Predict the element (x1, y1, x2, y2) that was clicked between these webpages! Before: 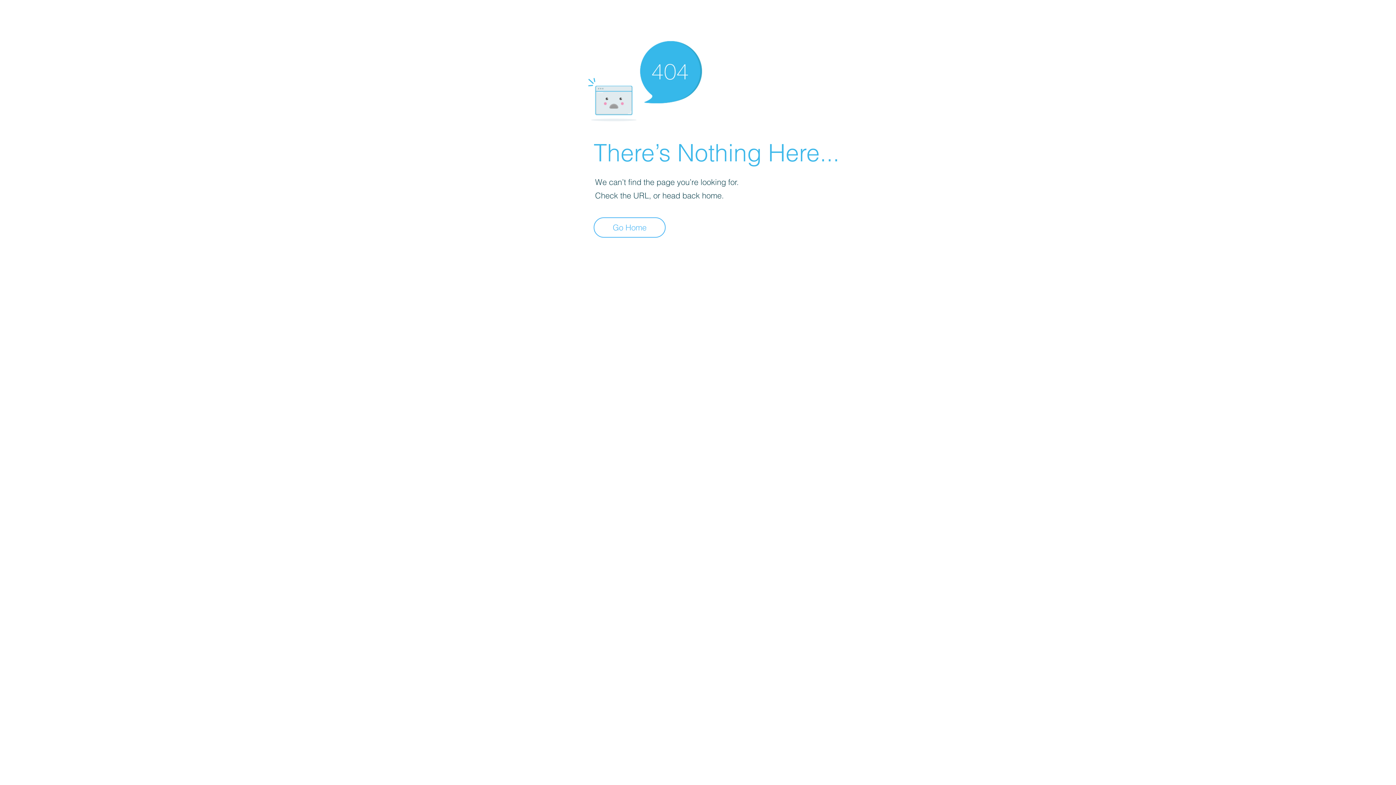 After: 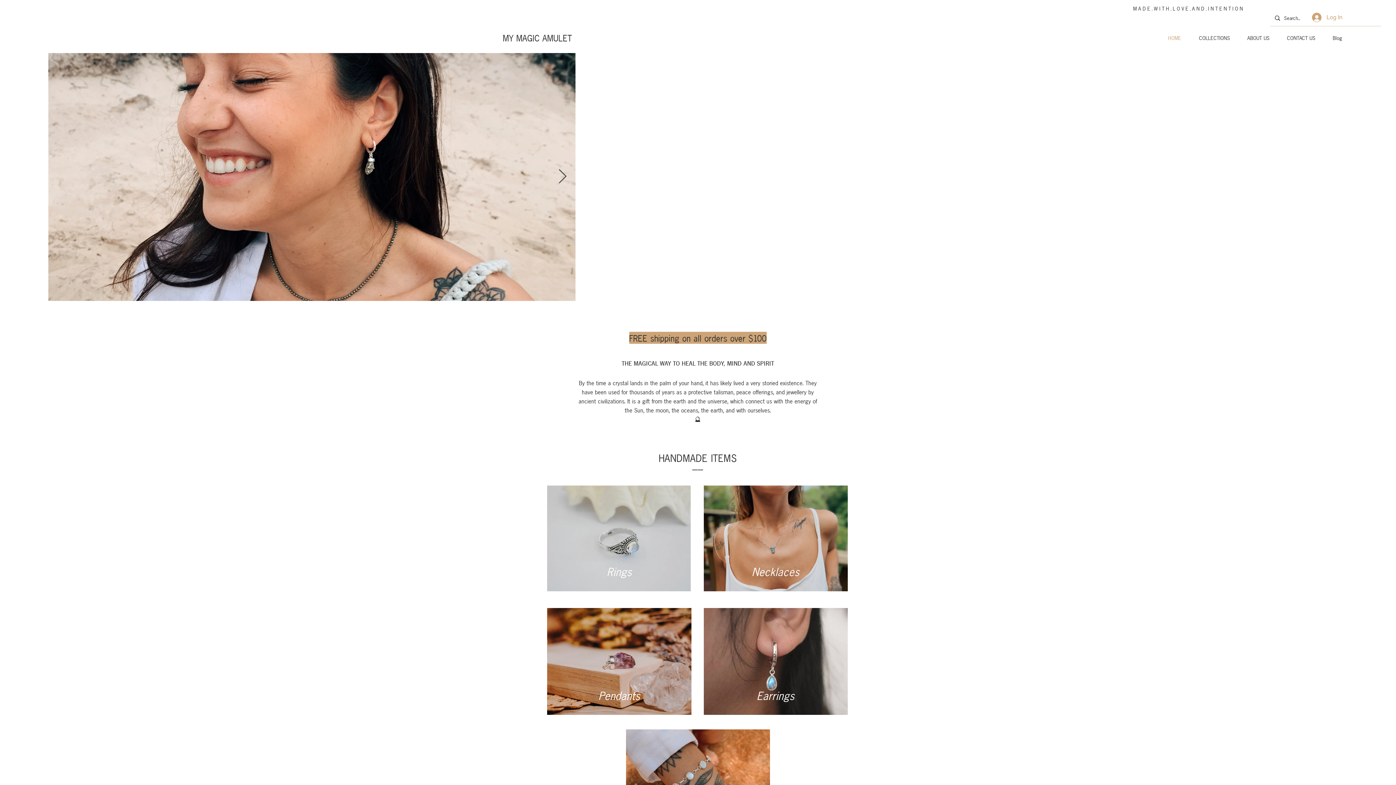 Action: bbox: (593, 217, 665, 237) label: Go Home